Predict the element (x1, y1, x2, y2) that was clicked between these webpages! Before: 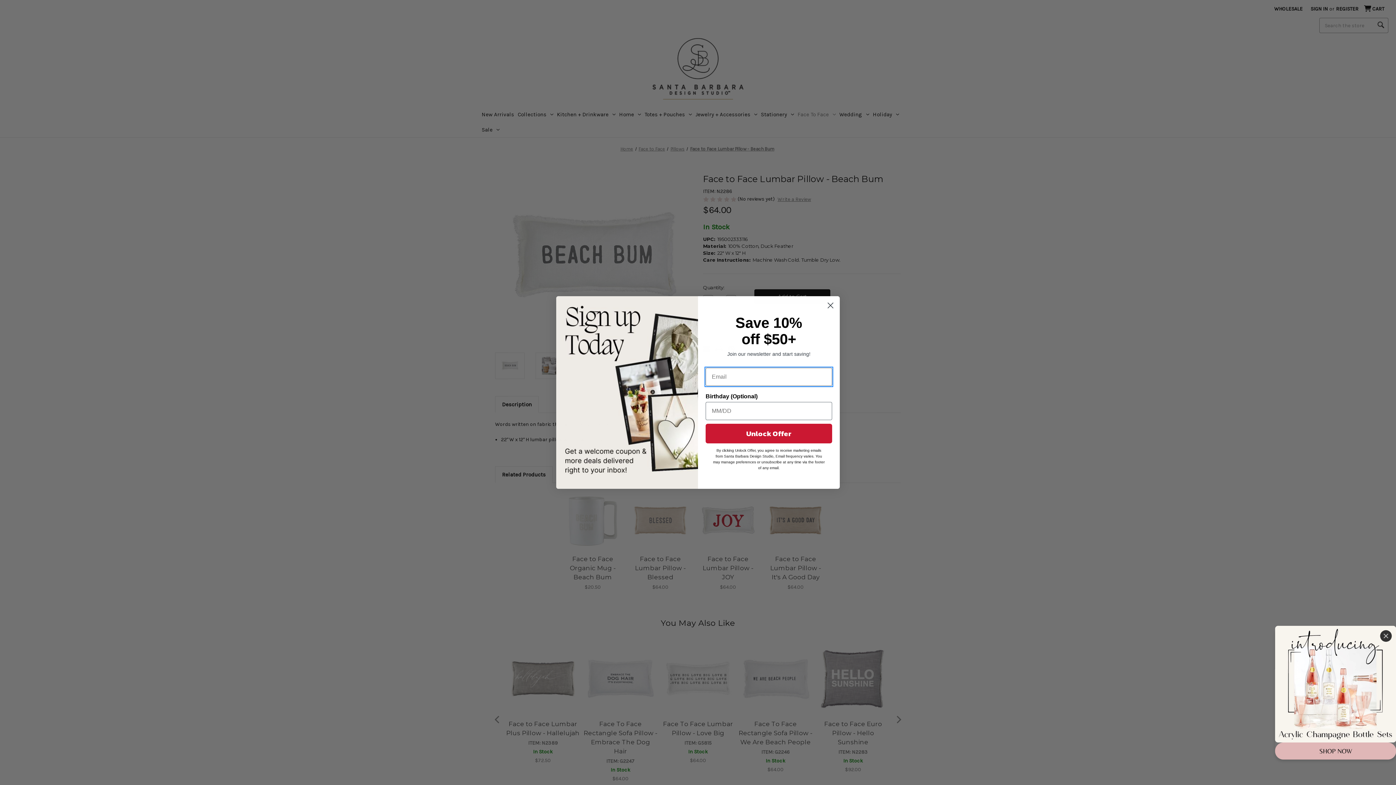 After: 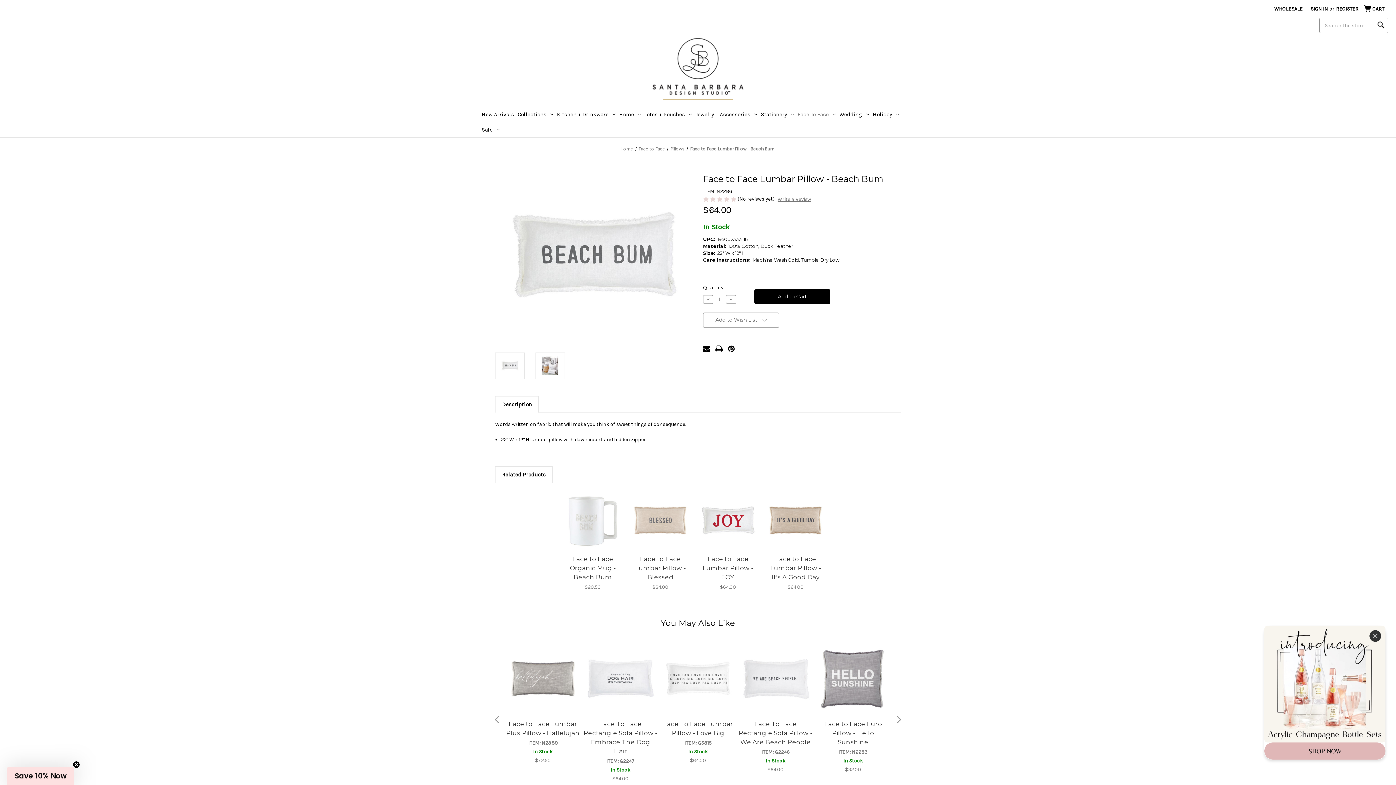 Action: label: Close dialog bbox: (824, 320, 837, 332)